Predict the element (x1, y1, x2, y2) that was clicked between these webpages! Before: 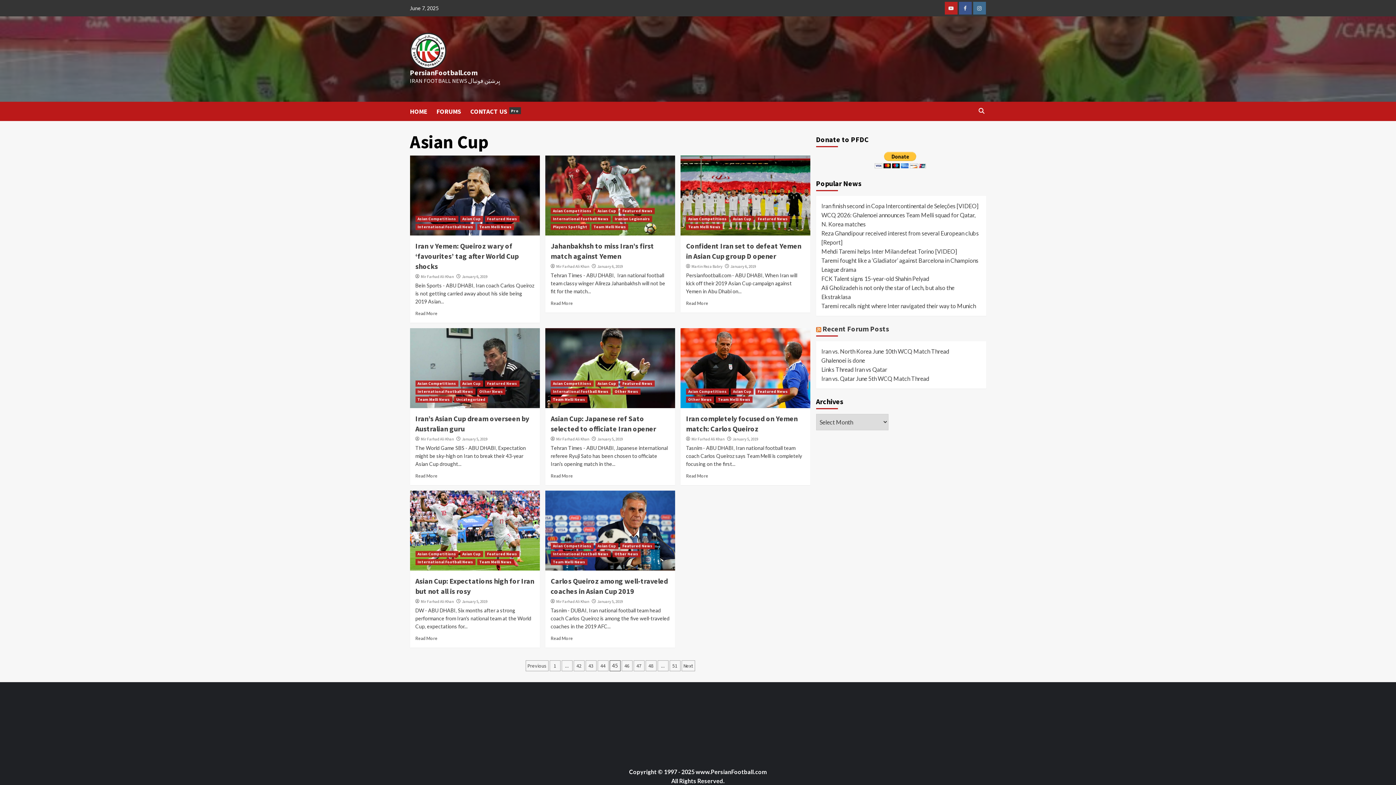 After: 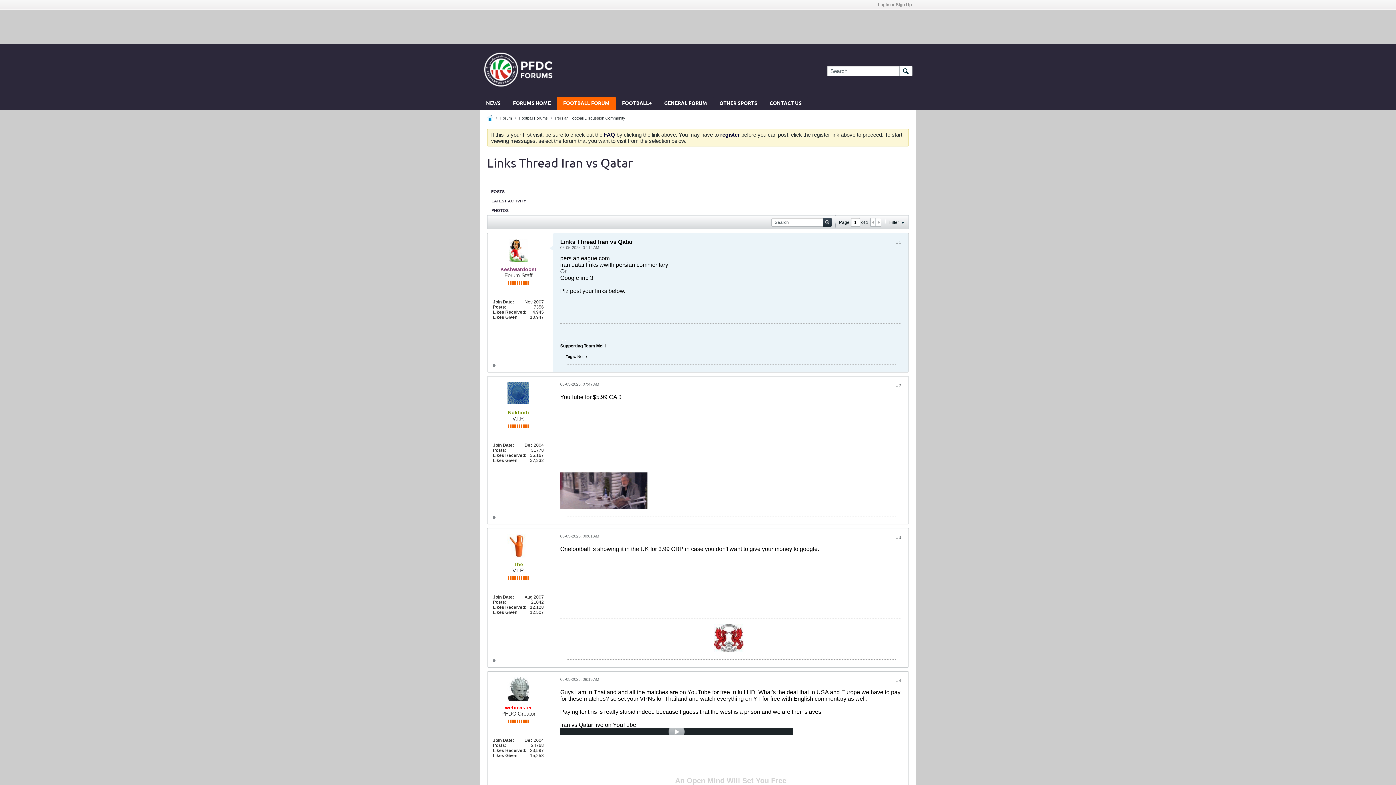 Action: bbox: (821, 366, 887, 373) label: Links Thread Iran vs Qatar